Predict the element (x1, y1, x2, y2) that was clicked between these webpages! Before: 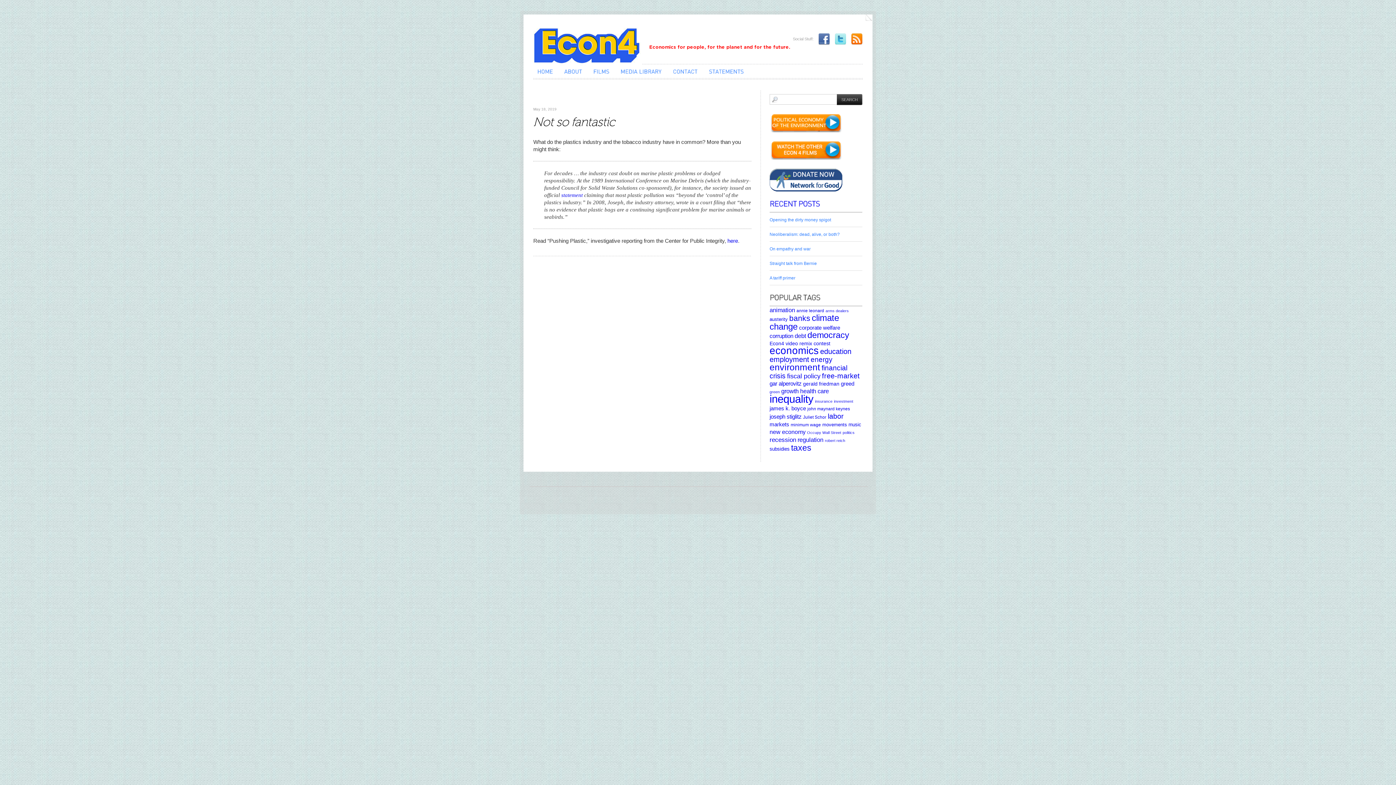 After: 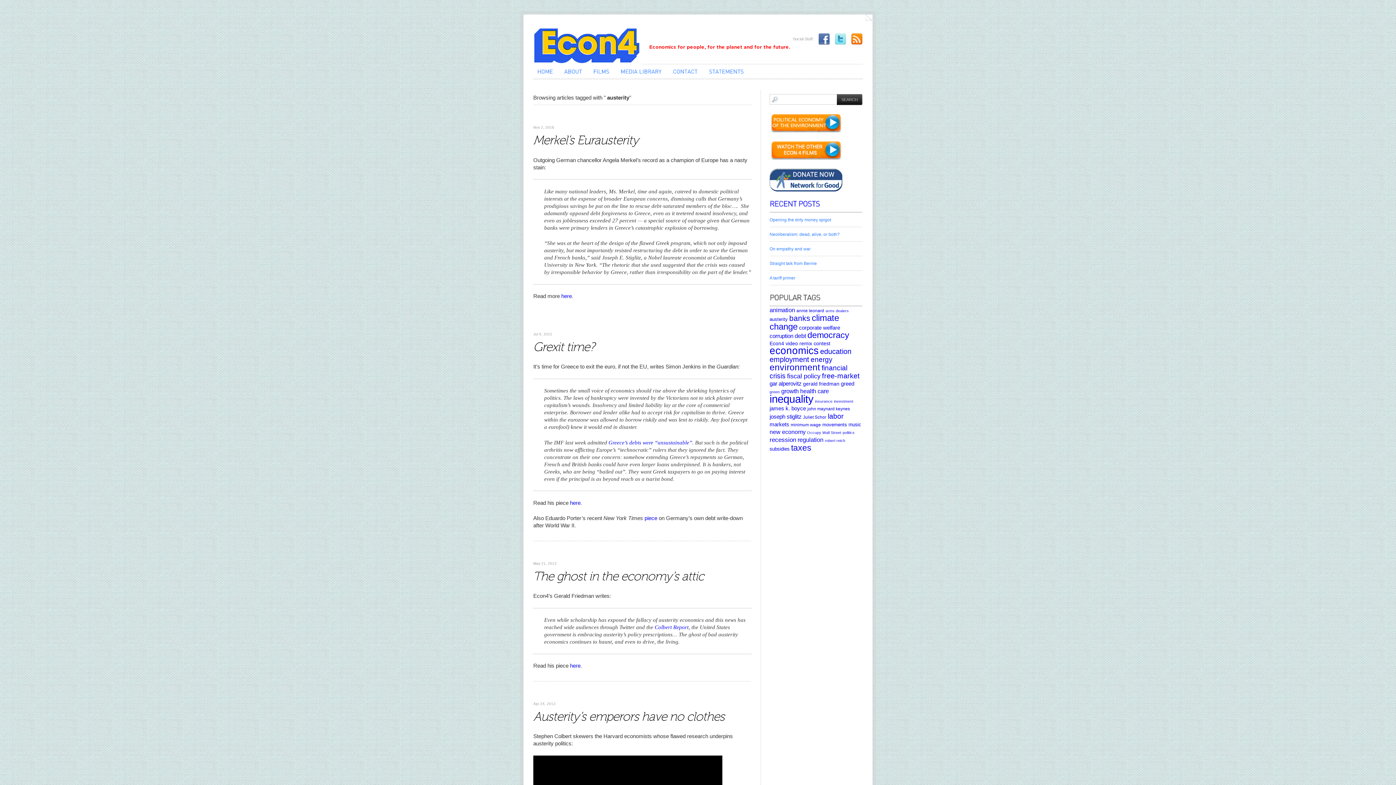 Action: label: austerity (6 items) bbox: (769, 316, 788, 322)